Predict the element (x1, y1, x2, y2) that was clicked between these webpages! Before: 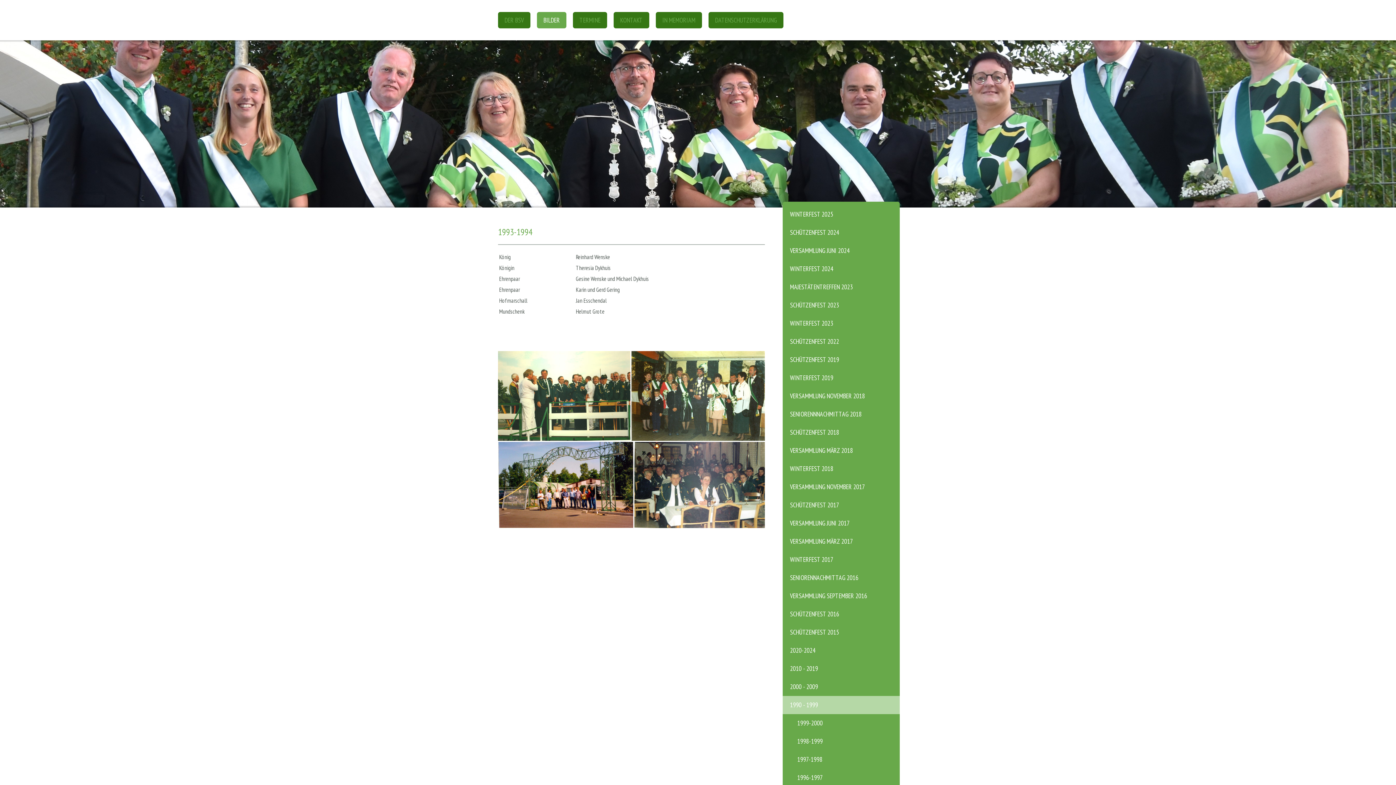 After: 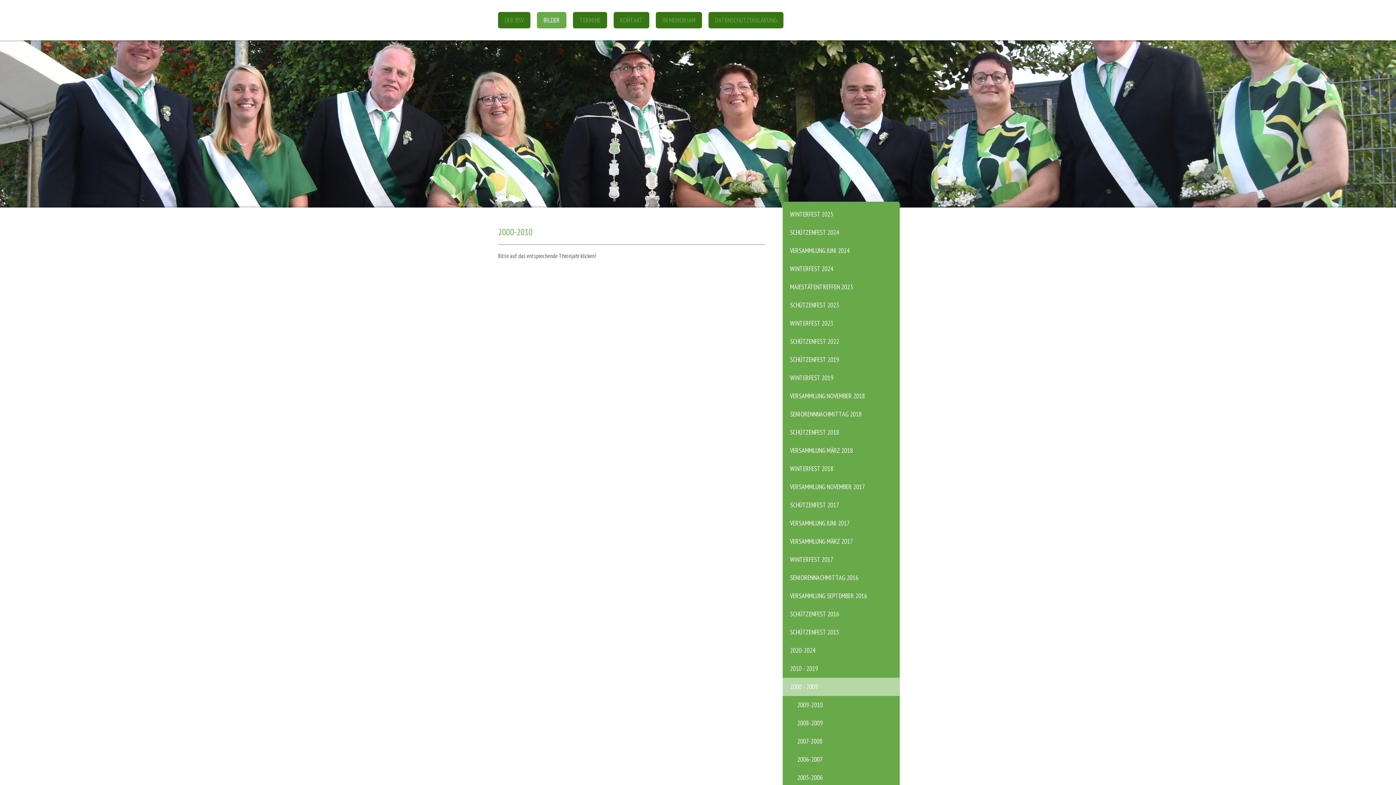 Action: bbox: (782, 678, 900, 696) label: 2000 - 2009